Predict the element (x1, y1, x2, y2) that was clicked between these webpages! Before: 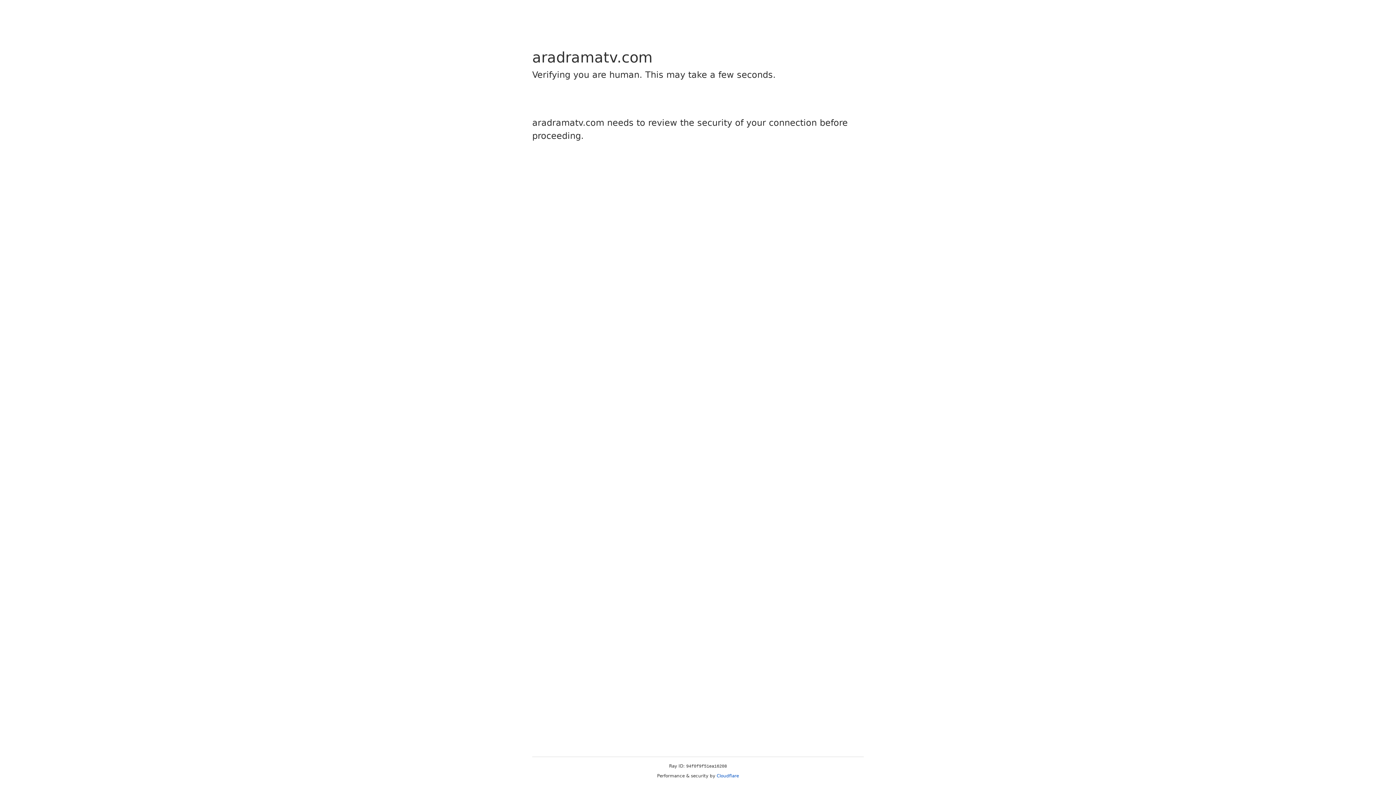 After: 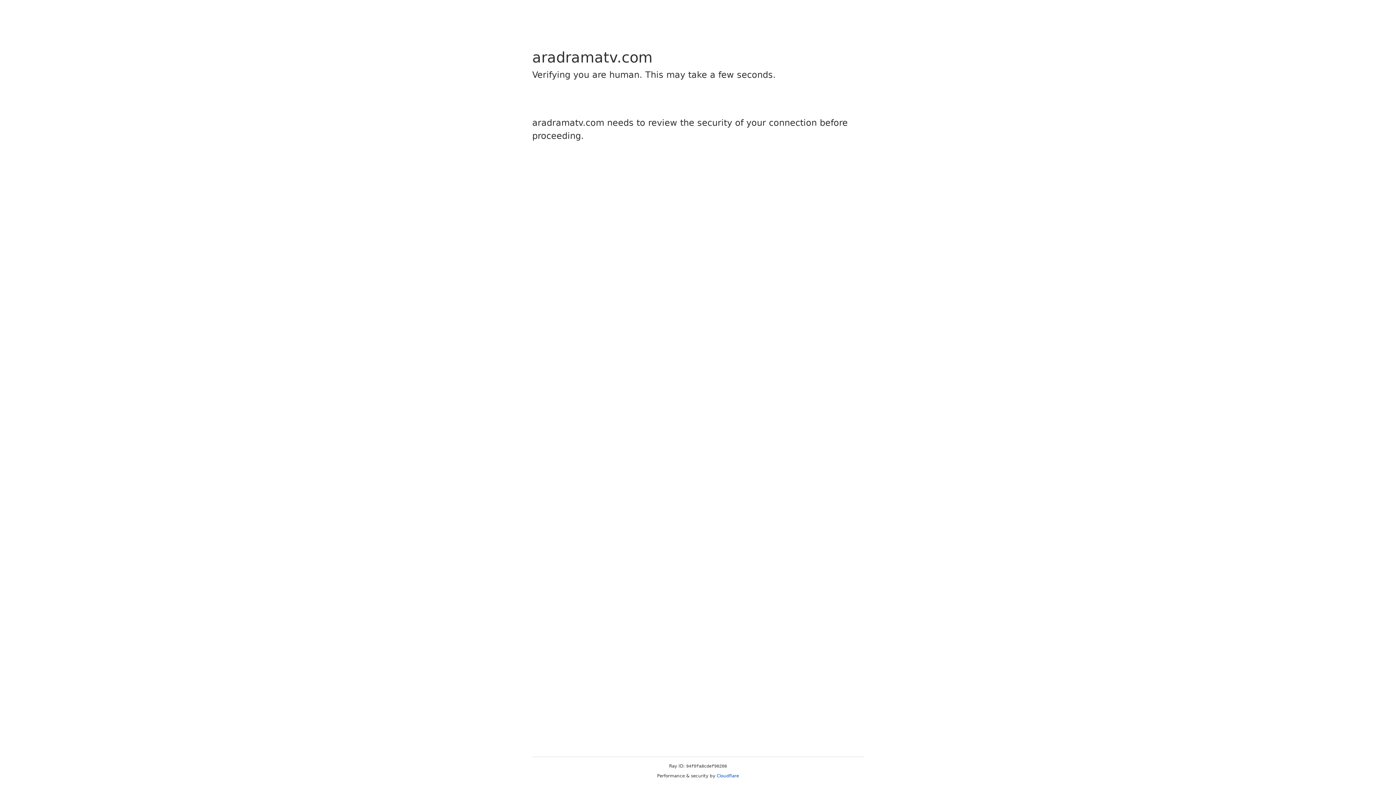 Action: bbox: (716, 773, 739, 778) label: Cloudflare